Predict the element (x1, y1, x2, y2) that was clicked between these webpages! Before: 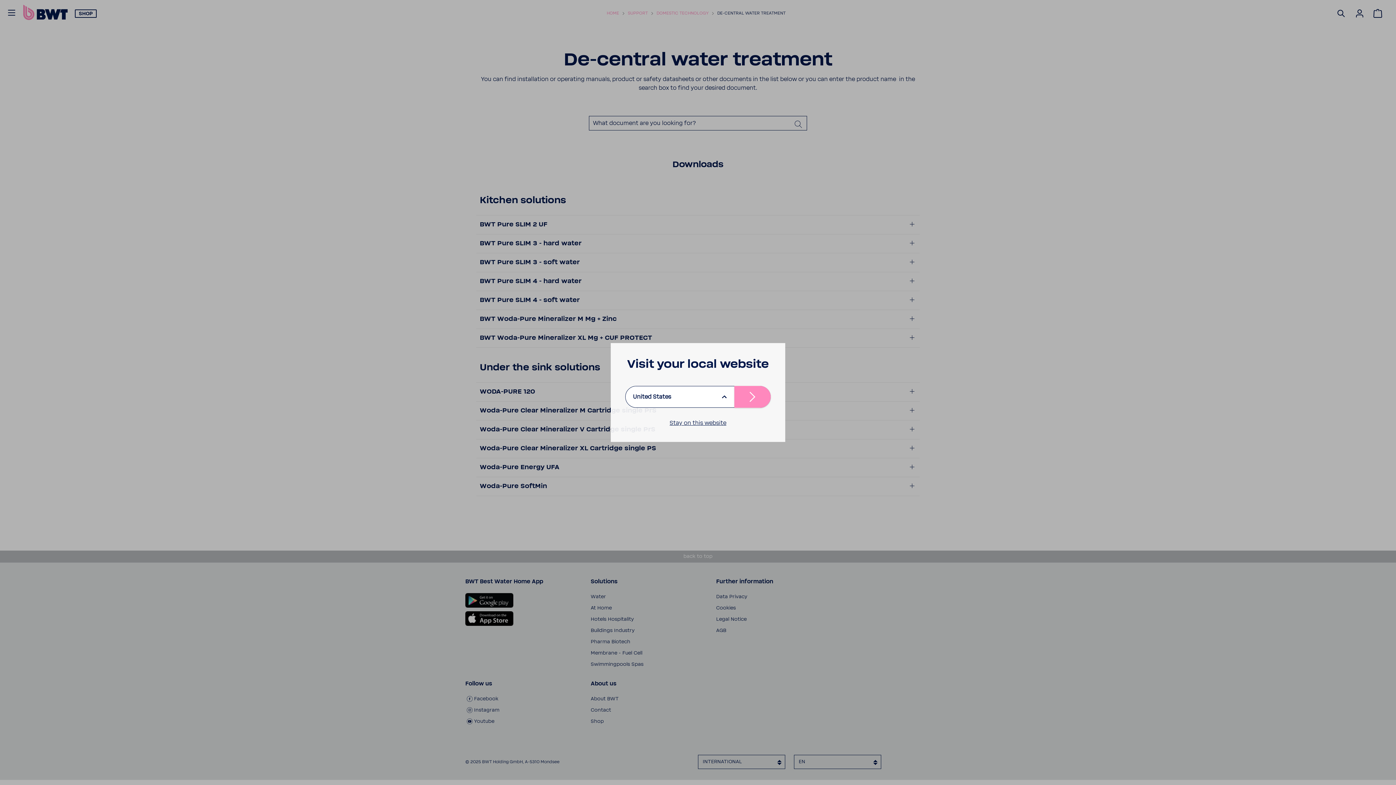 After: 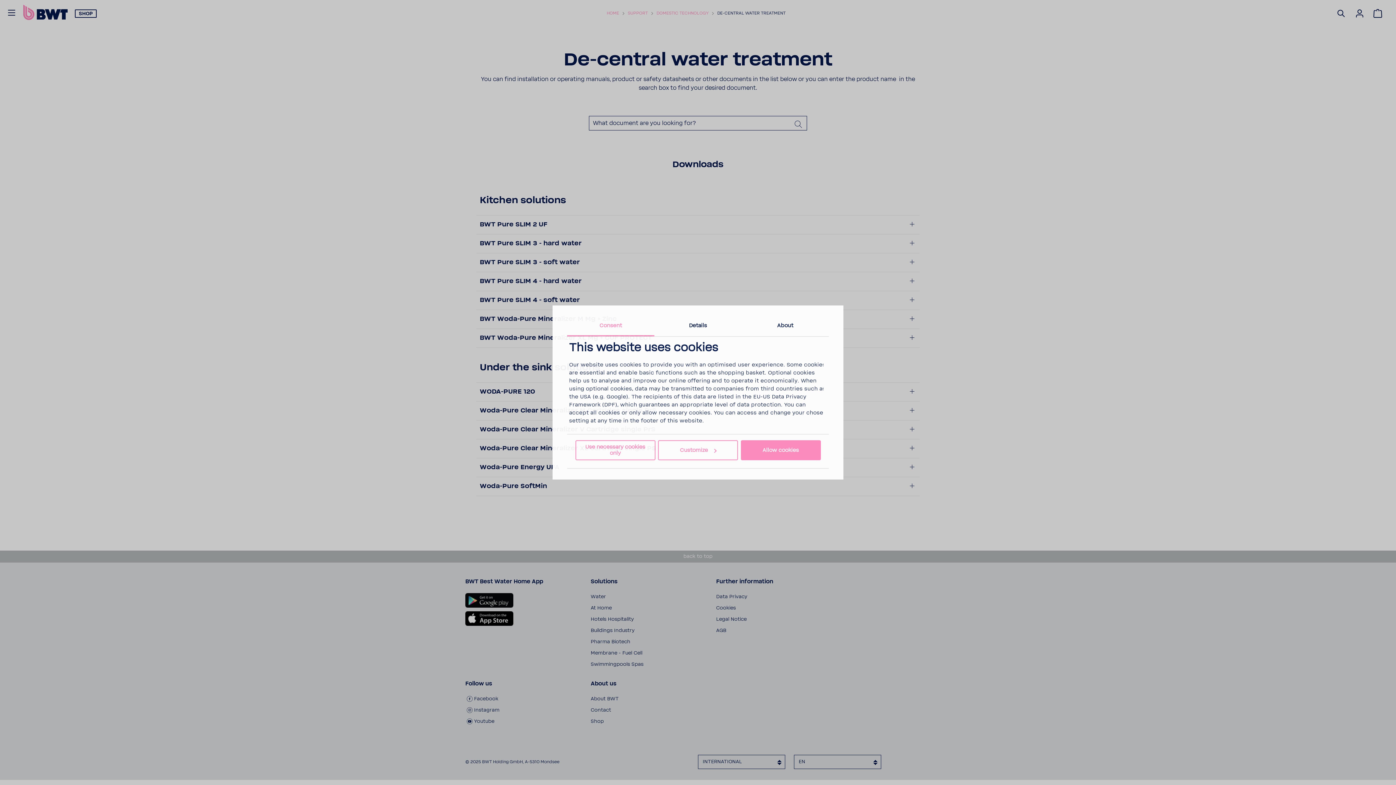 Action: bbox: (669, 420, 726, 426) label: Stay on this website